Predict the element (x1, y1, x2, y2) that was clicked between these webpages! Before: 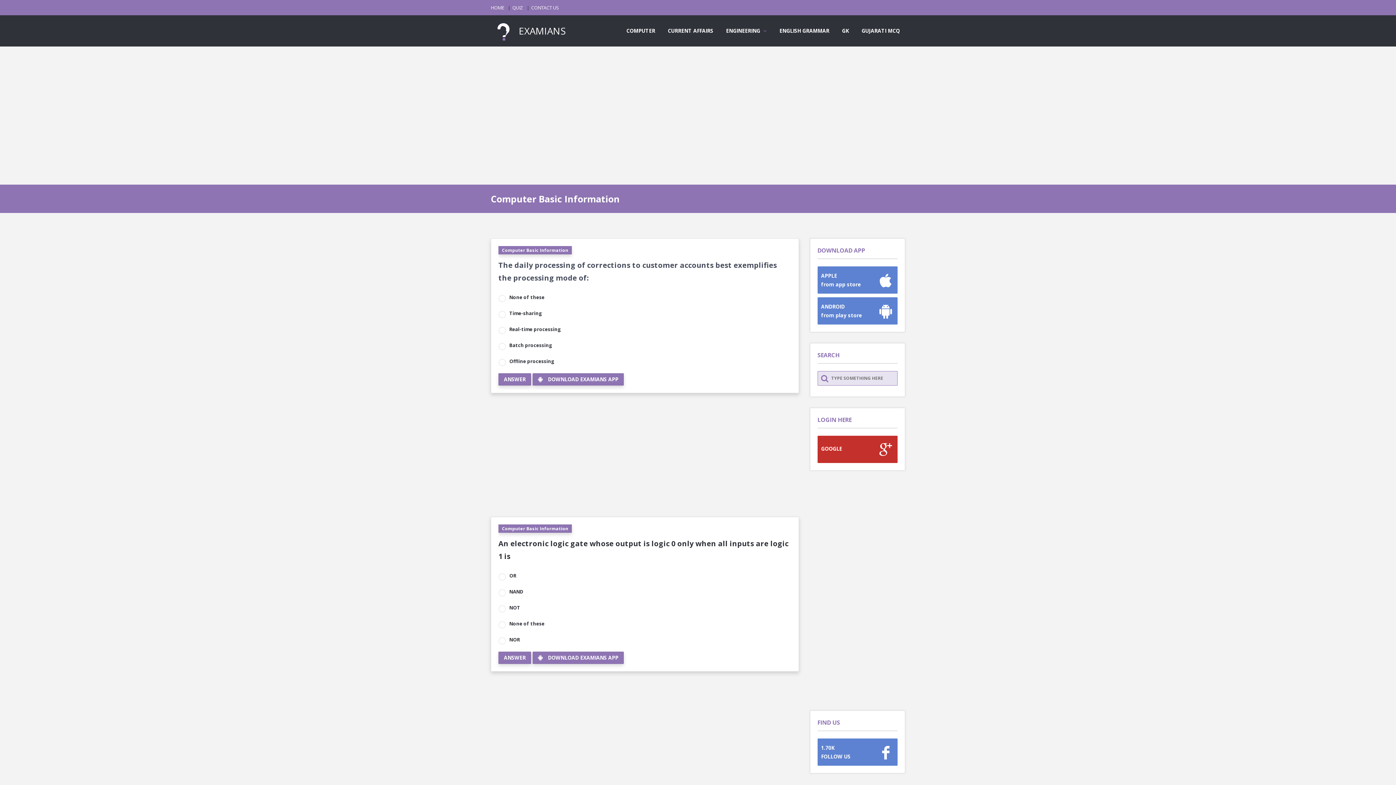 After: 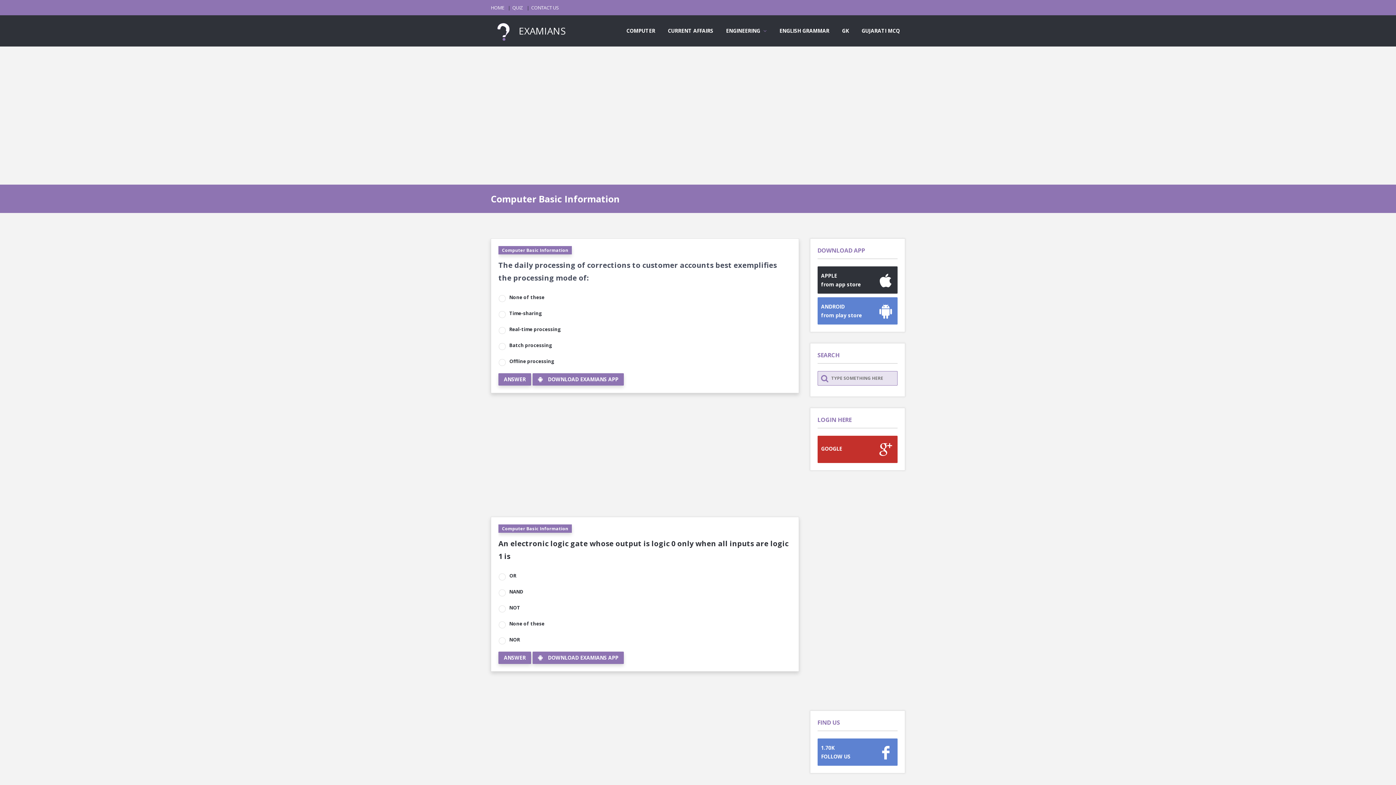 Action: bbox: (817, 266, 897, 297) label: APPLE
from app store